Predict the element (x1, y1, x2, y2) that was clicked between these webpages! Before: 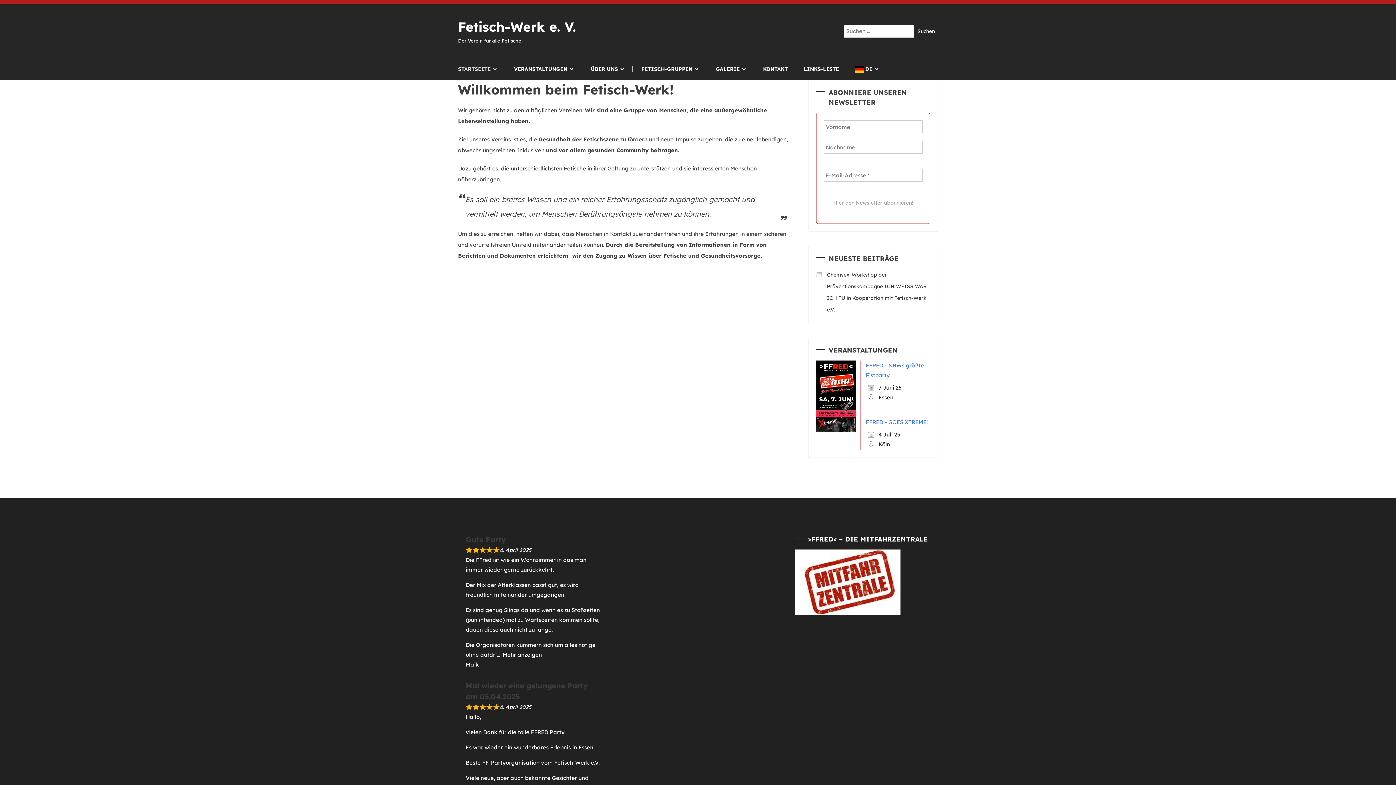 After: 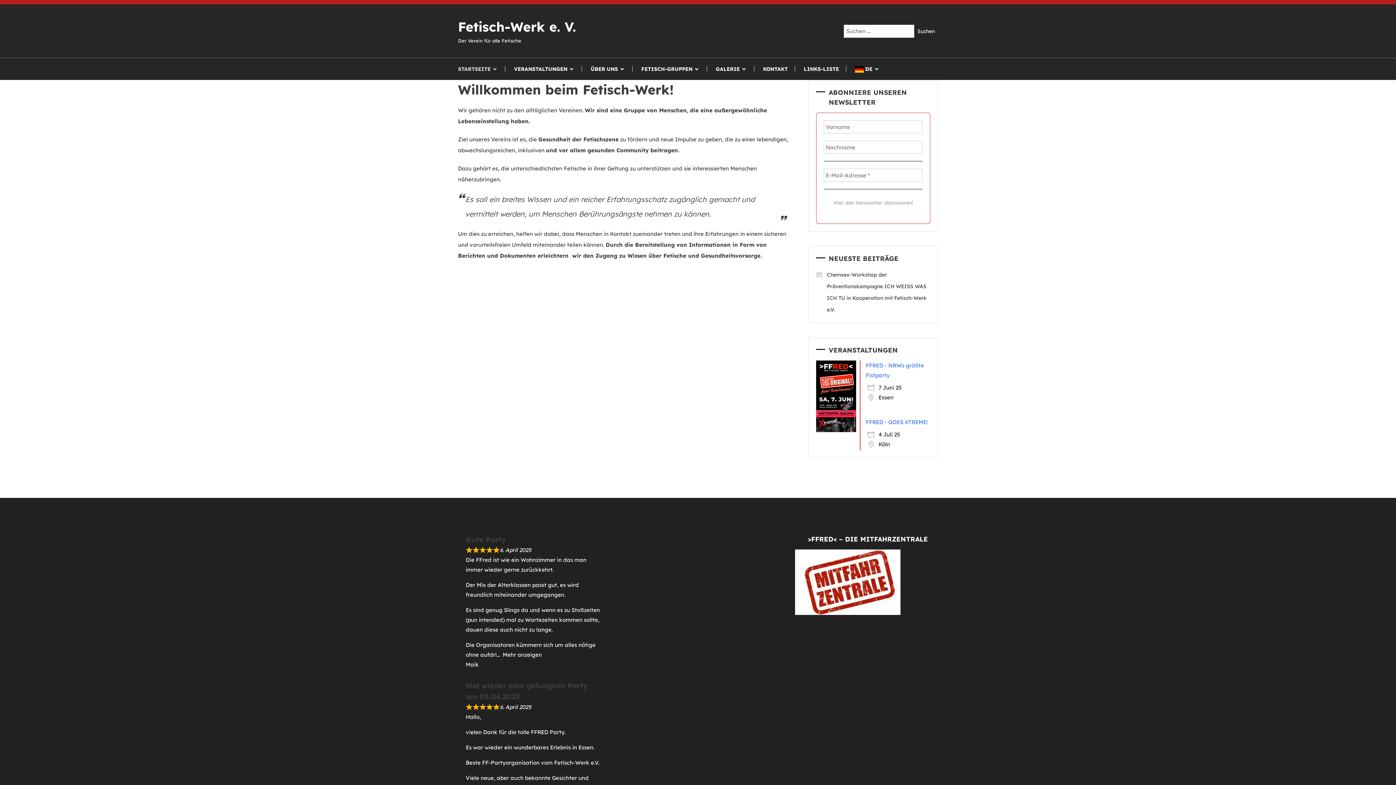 Action: bbox: (458, 18, 576, 34) label: Fetisch-Werk e. V.